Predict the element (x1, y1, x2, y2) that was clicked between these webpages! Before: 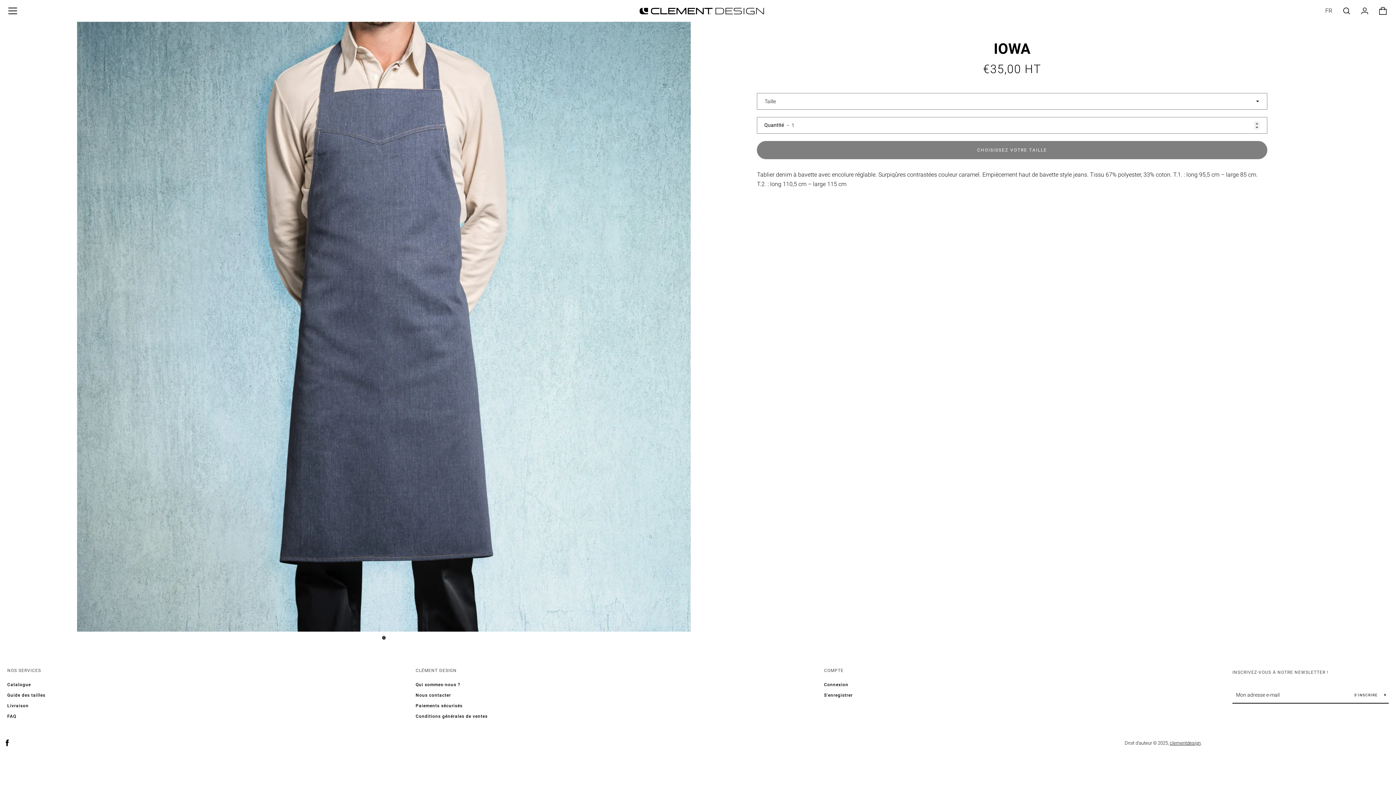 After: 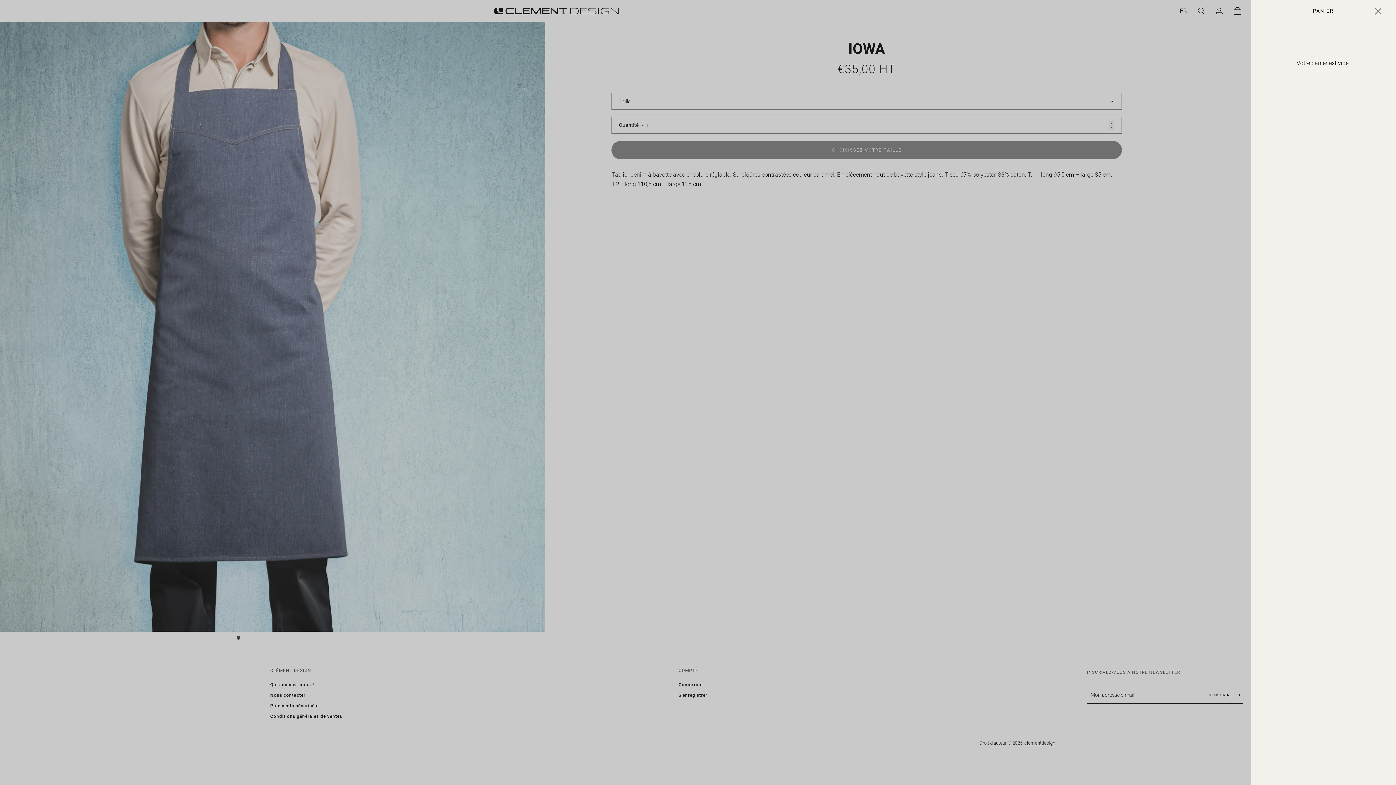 Action: bbox: (1374, 1, 1392, 20) label: VOIR LE PANIER